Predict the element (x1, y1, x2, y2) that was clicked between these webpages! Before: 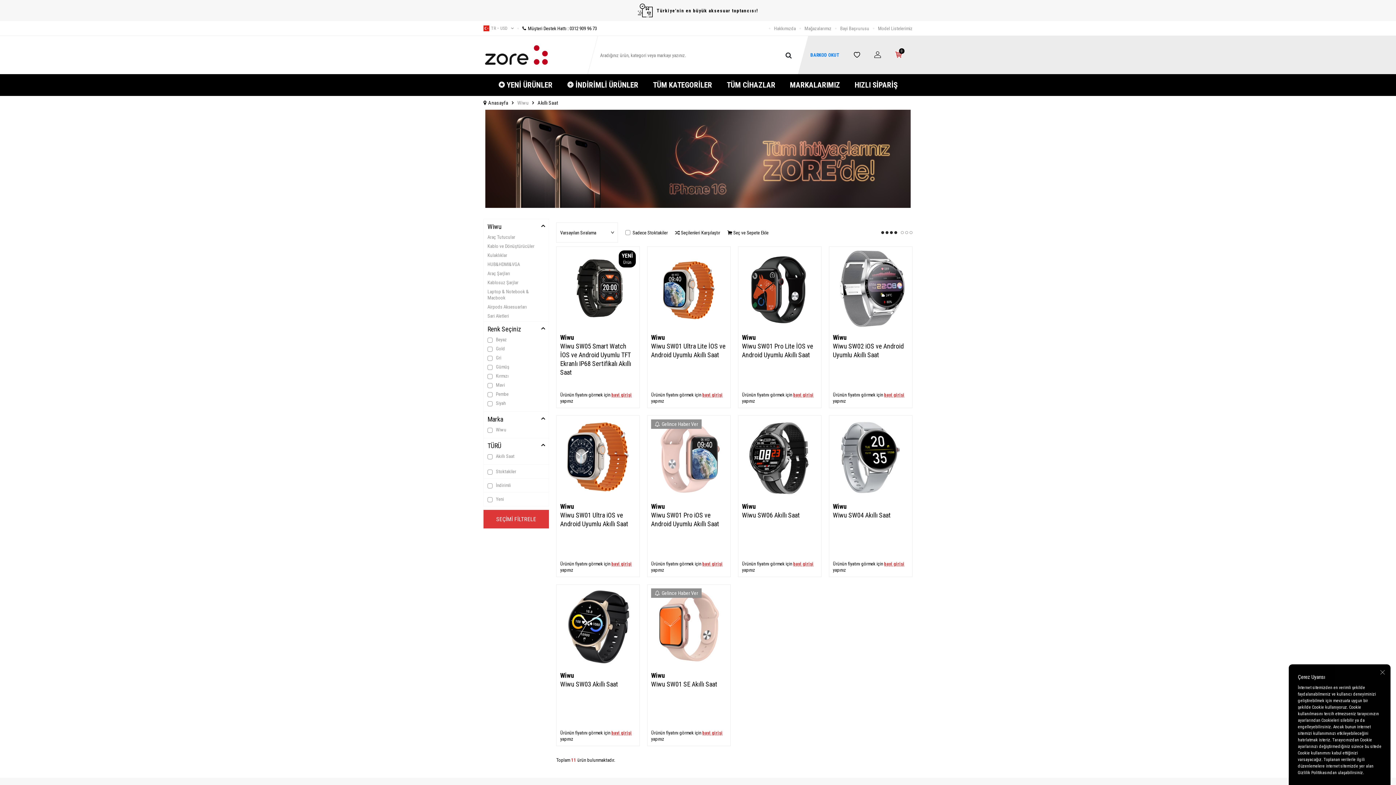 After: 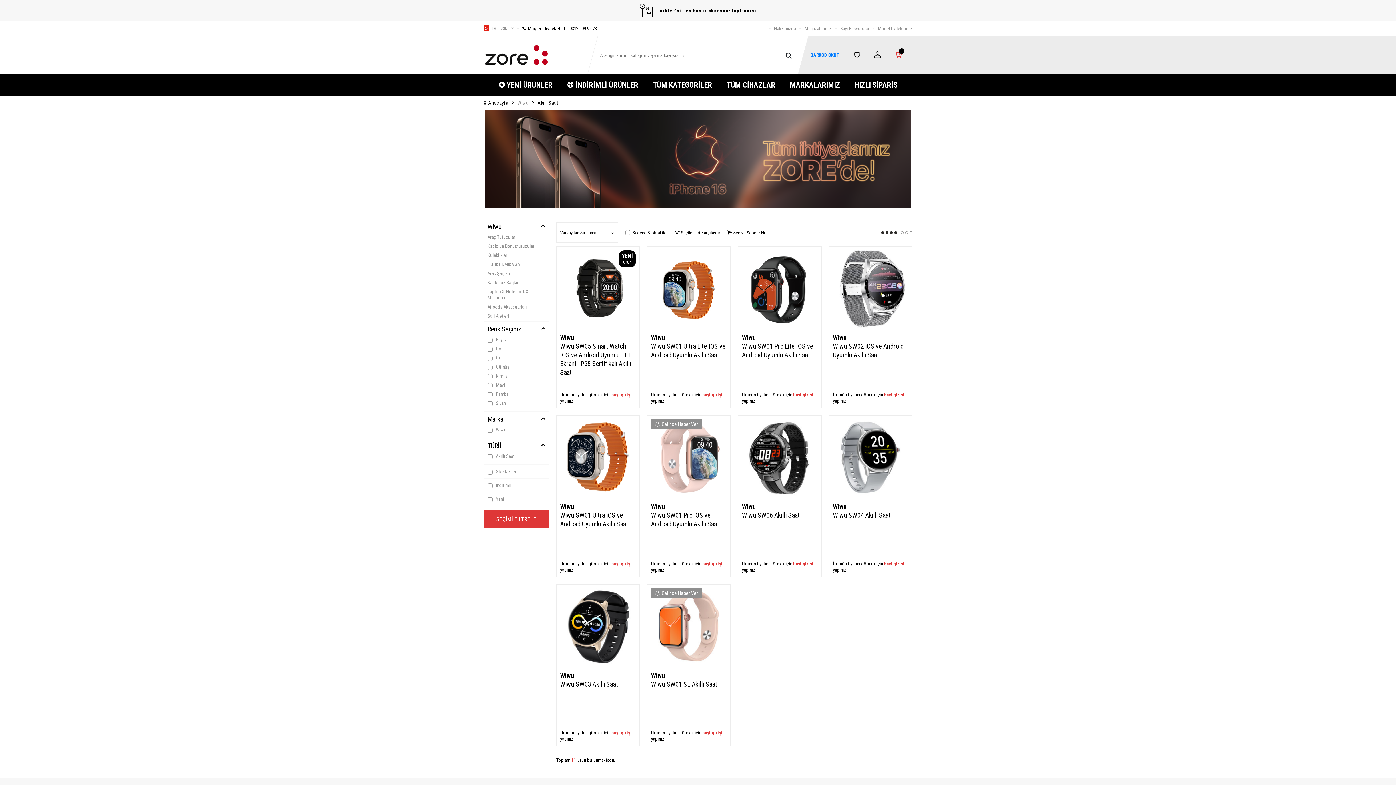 Action: bbox: (517, 25, 597, 31) label: Müşteri Destek Hattı : 0312 909 96 73